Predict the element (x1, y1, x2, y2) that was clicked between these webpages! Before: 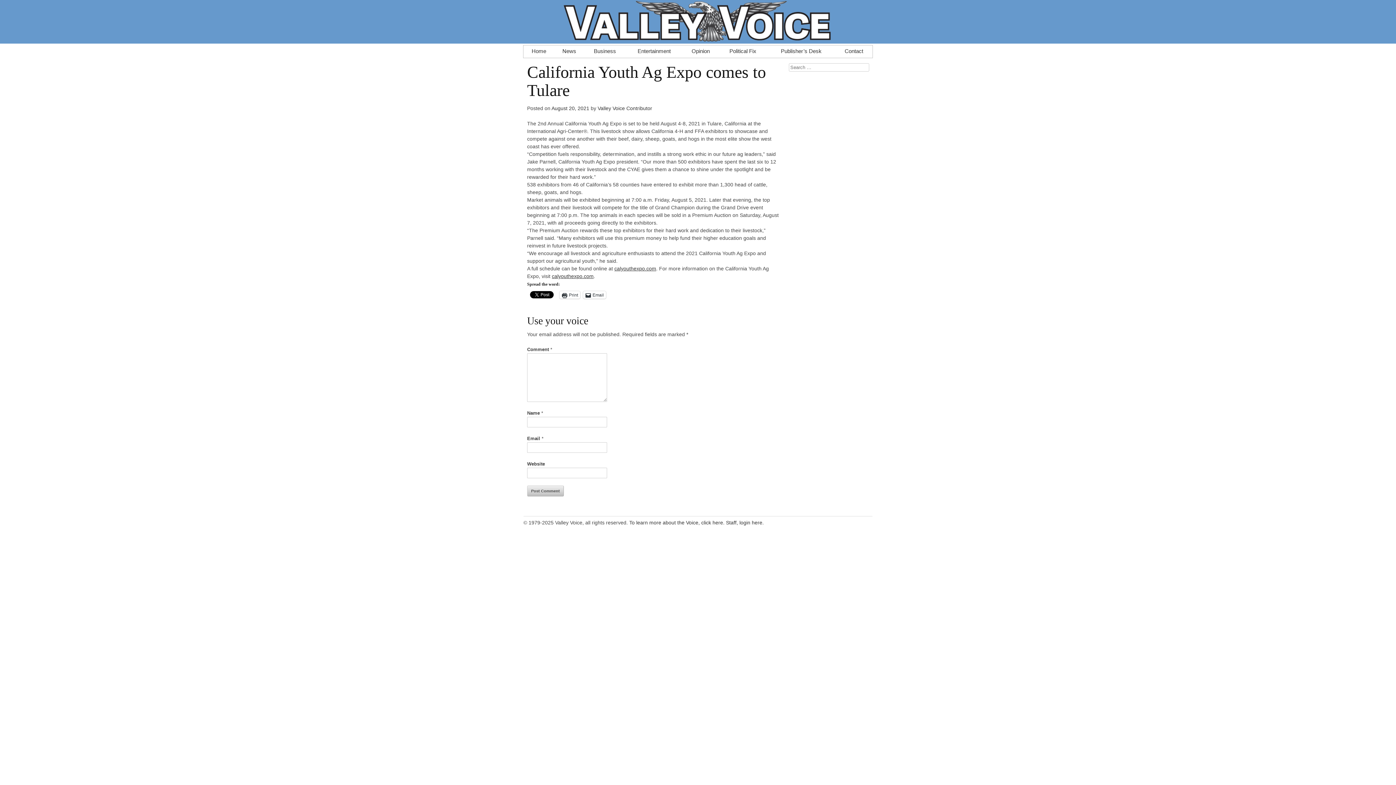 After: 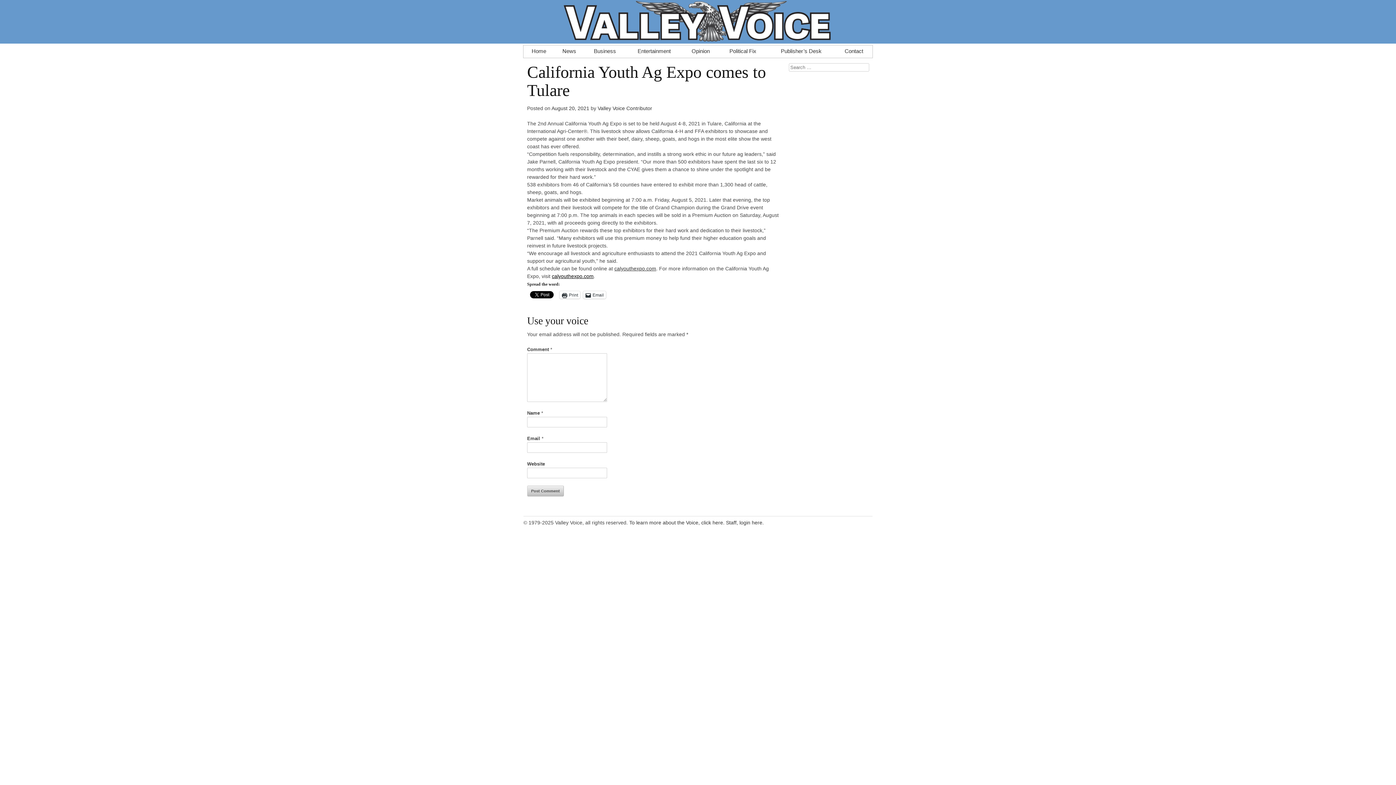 Action: label: calyouthexpo.com bbox: (552, 273, 593, 279)